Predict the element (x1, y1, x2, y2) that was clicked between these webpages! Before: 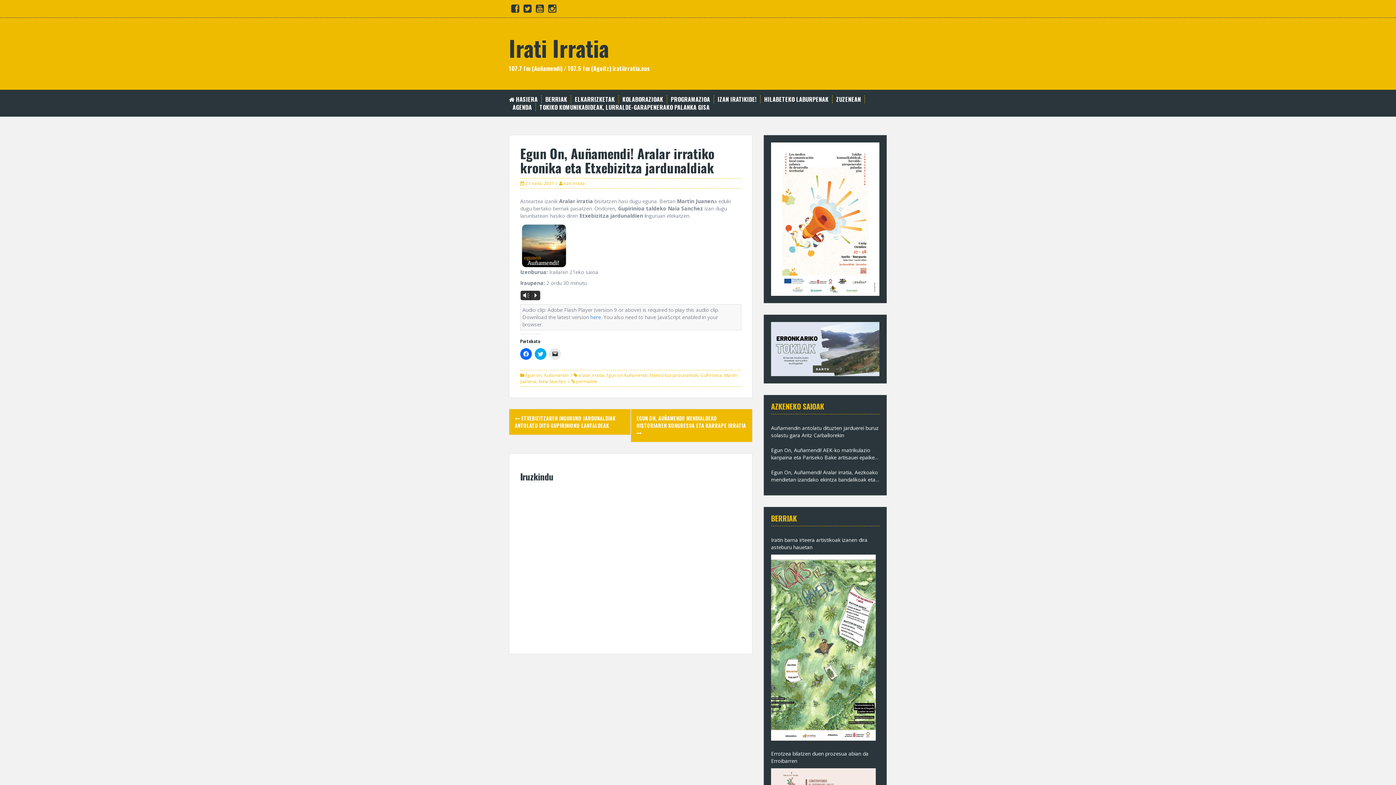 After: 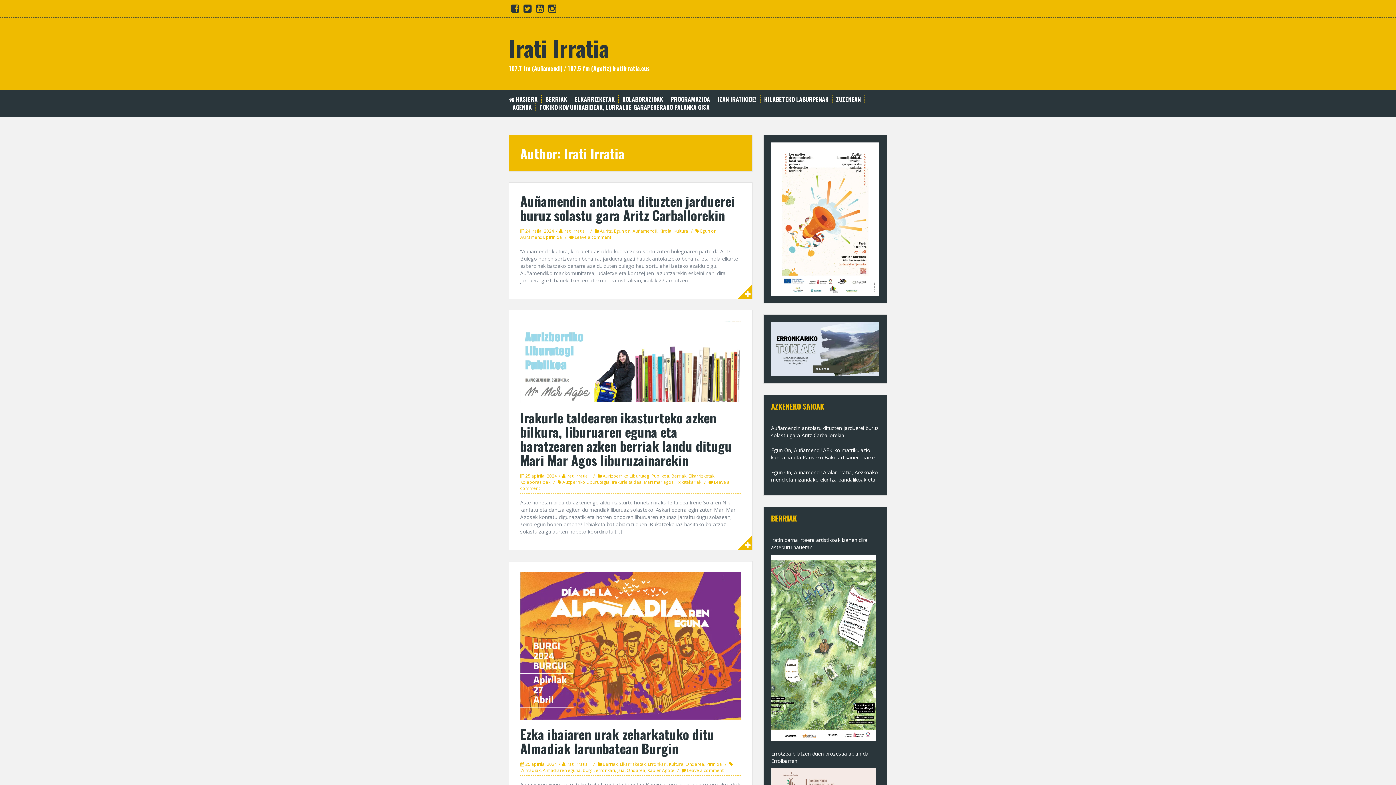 Action: bbox: (563, 180, 585, 186) label: Irati Irratia